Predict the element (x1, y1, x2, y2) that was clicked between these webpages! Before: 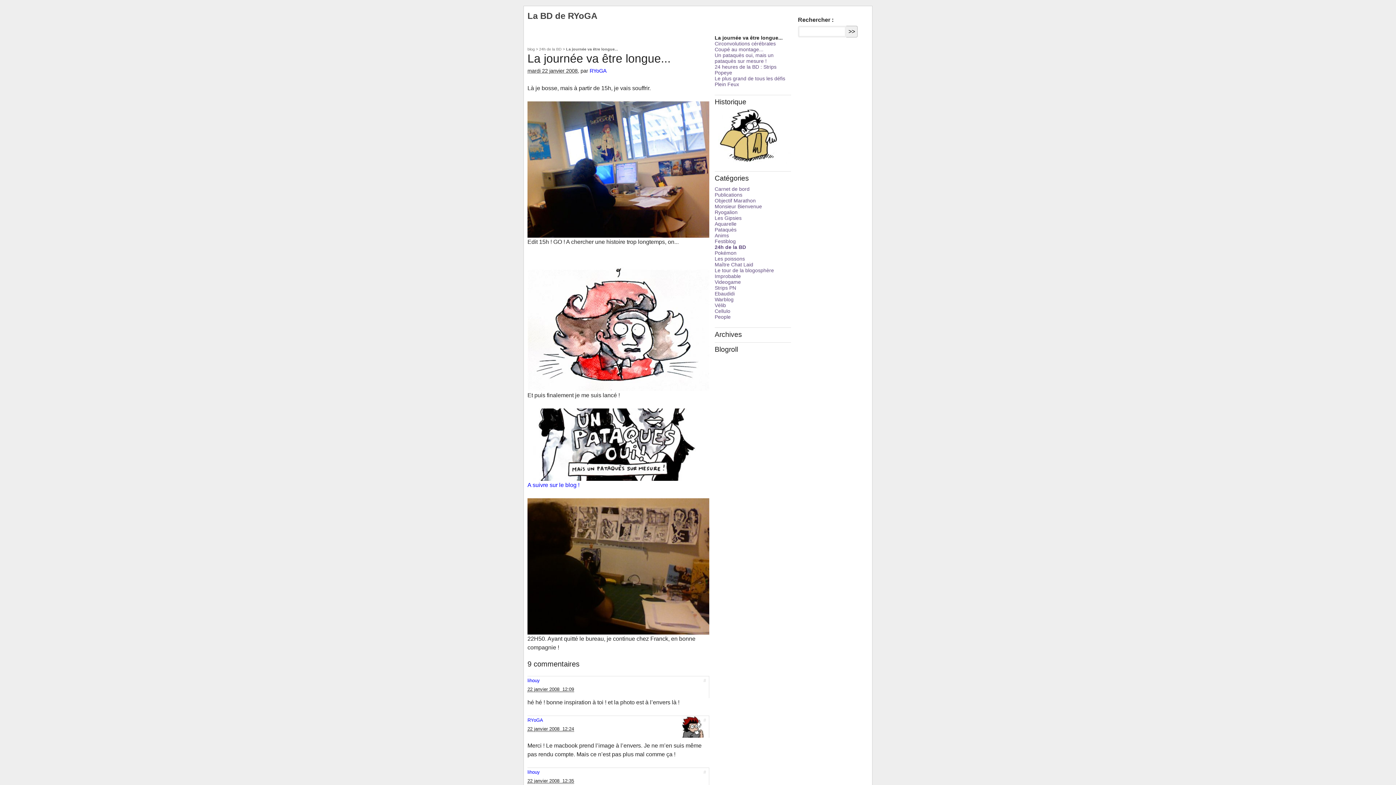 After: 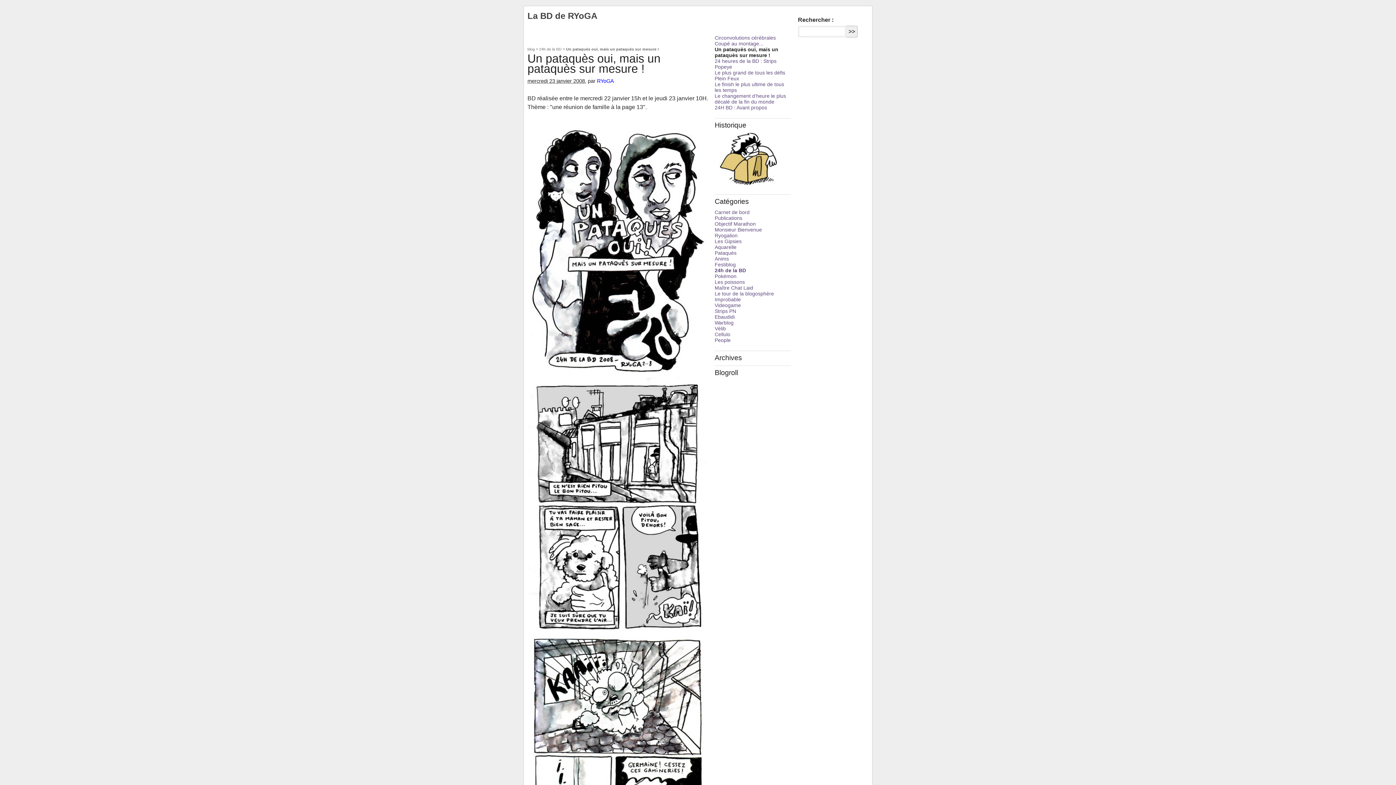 Action: label: Un pataquès oui, mais un pataquès sur mesure ! bbox: (714, 52, 773, 64)